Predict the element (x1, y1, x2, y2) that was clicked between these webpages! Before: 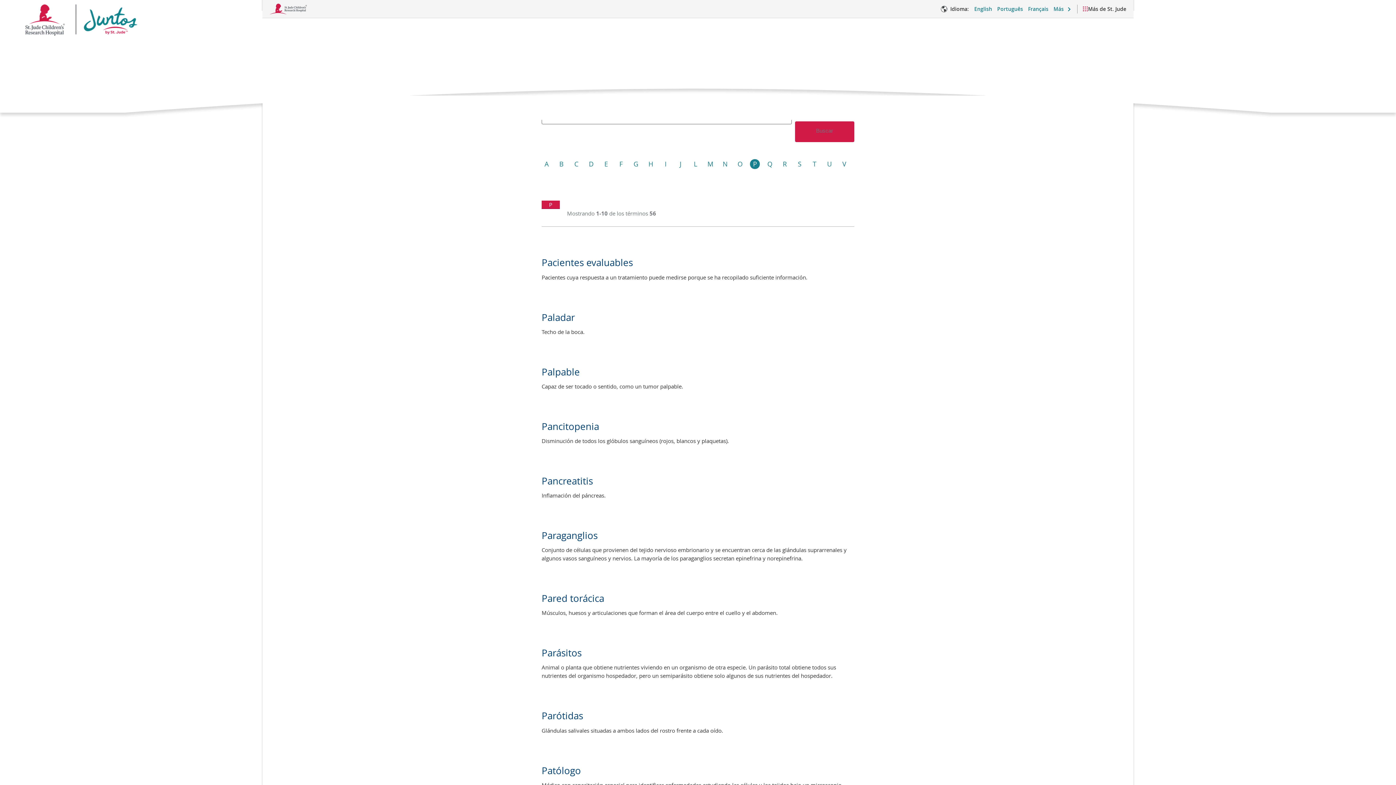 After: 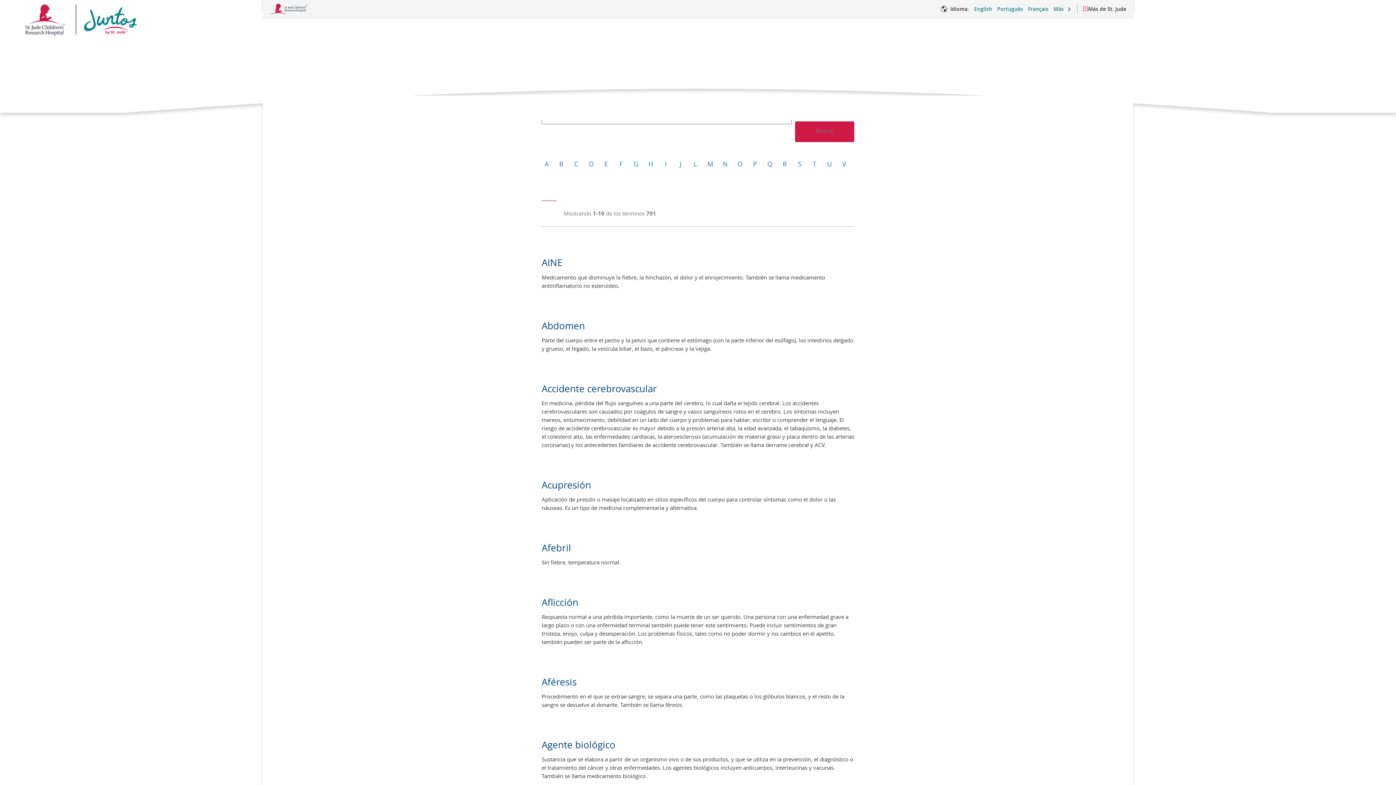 Action: label: Buscar bbox: (795, 121, 854, 142)